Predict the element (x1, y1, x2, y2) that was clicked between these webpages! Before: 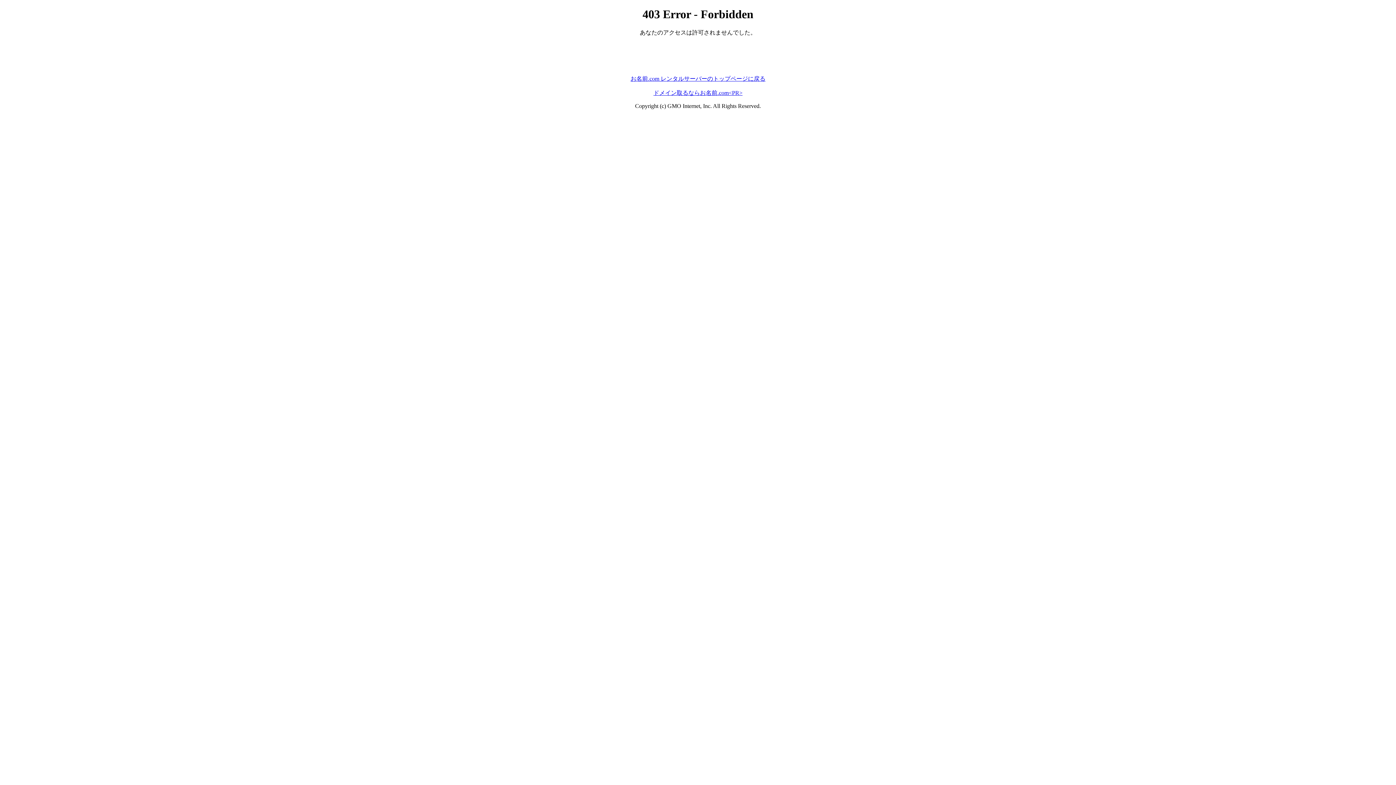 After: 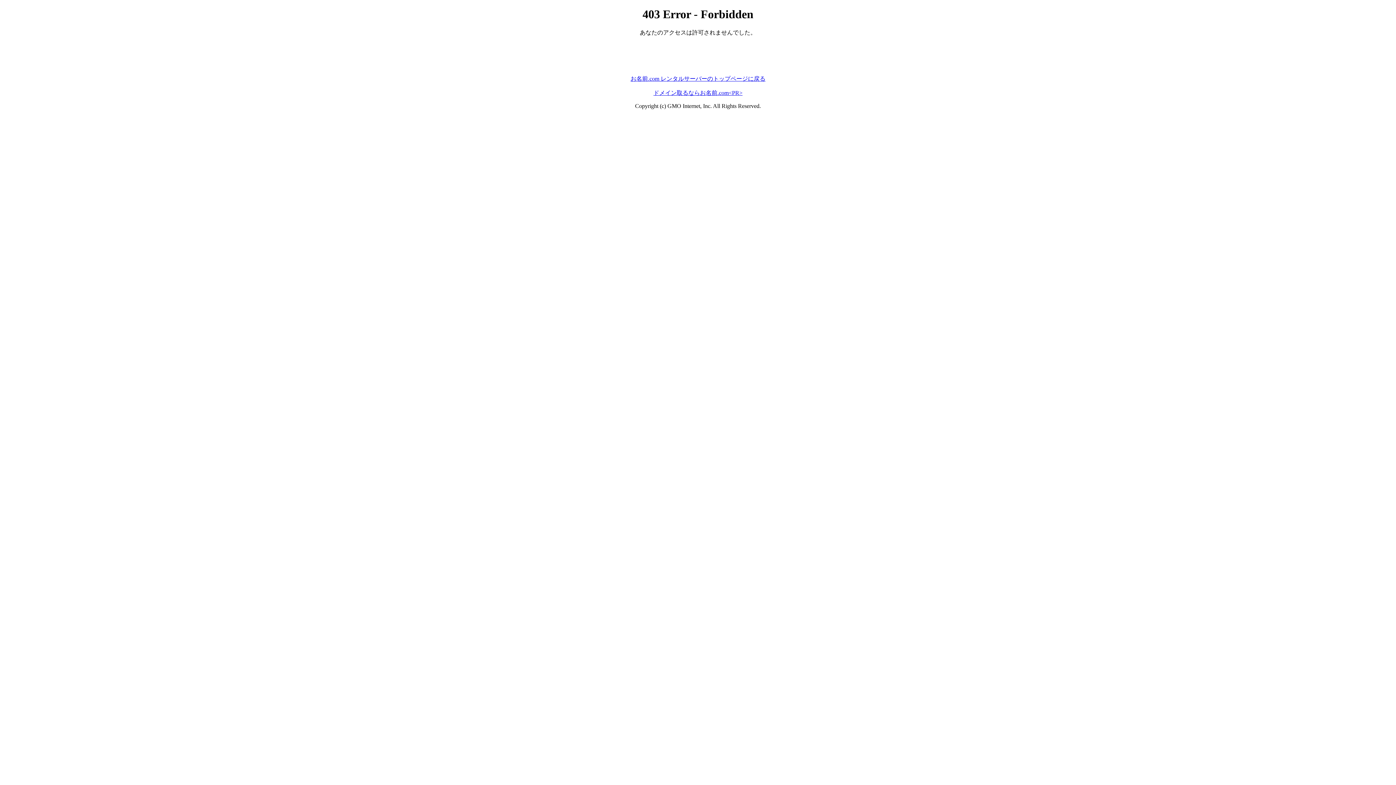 Action: label: ドメイン取るならお名前.com<PR> bbox: (653, 89, 742, 95)